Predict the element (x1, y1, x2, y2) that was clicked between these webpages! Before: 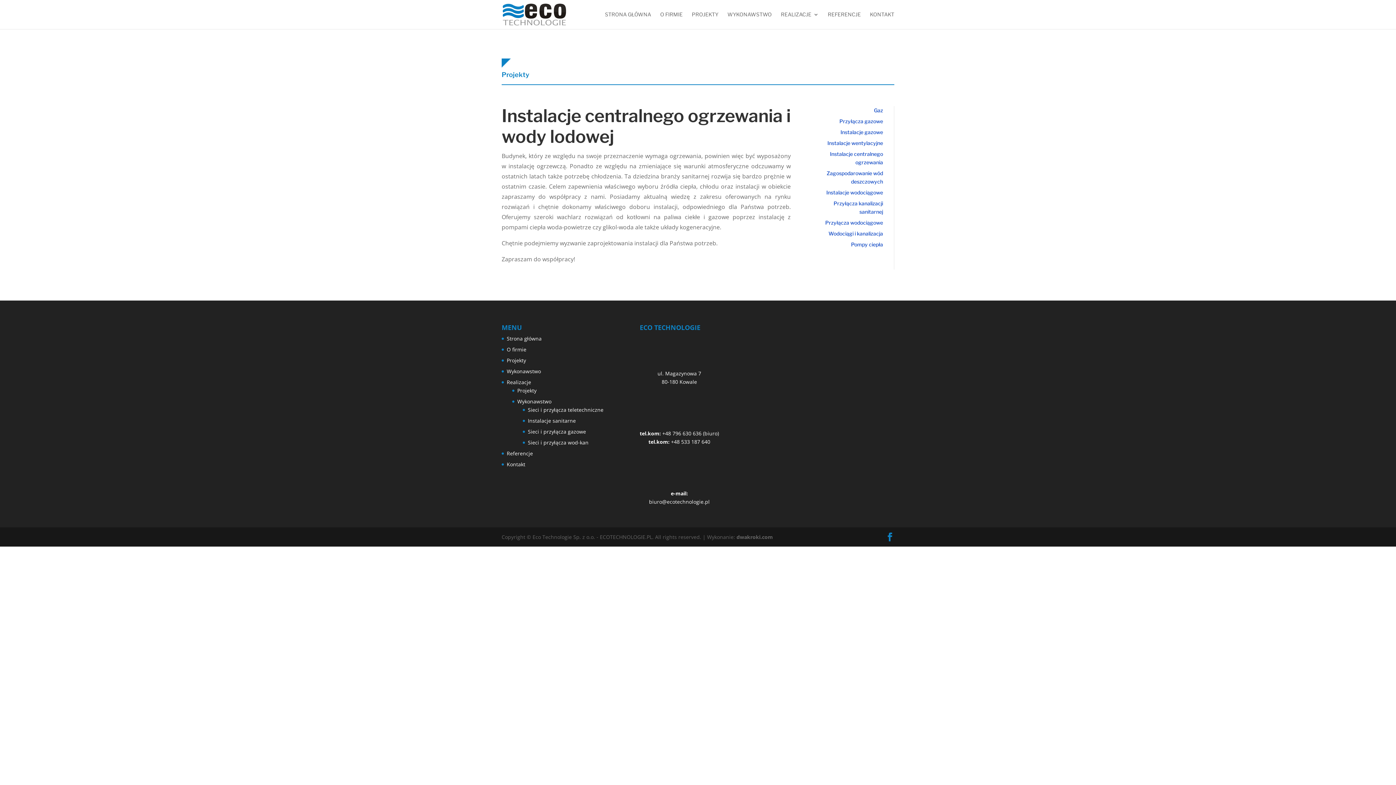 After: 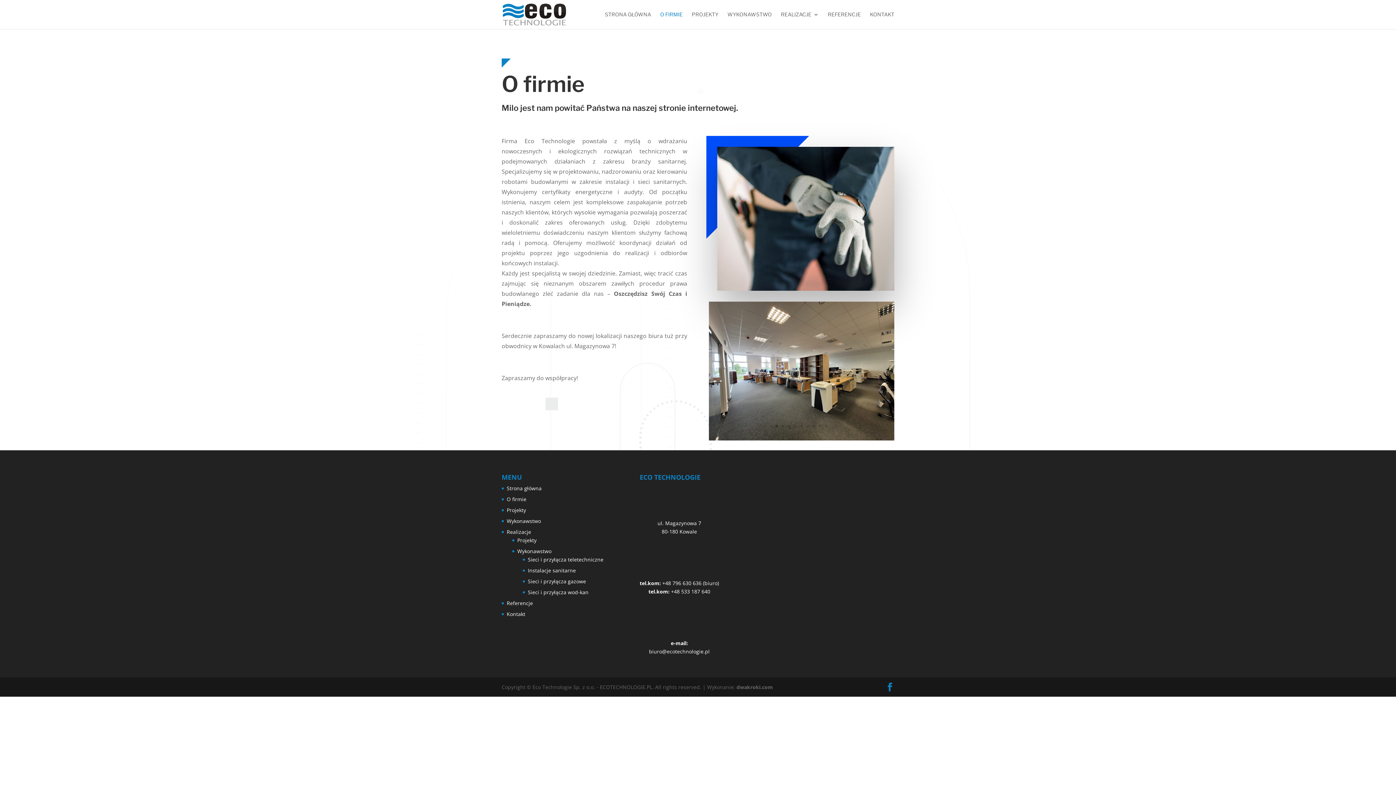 Action: bbox: (660, 12, 682, 29) label: O FIRMIE